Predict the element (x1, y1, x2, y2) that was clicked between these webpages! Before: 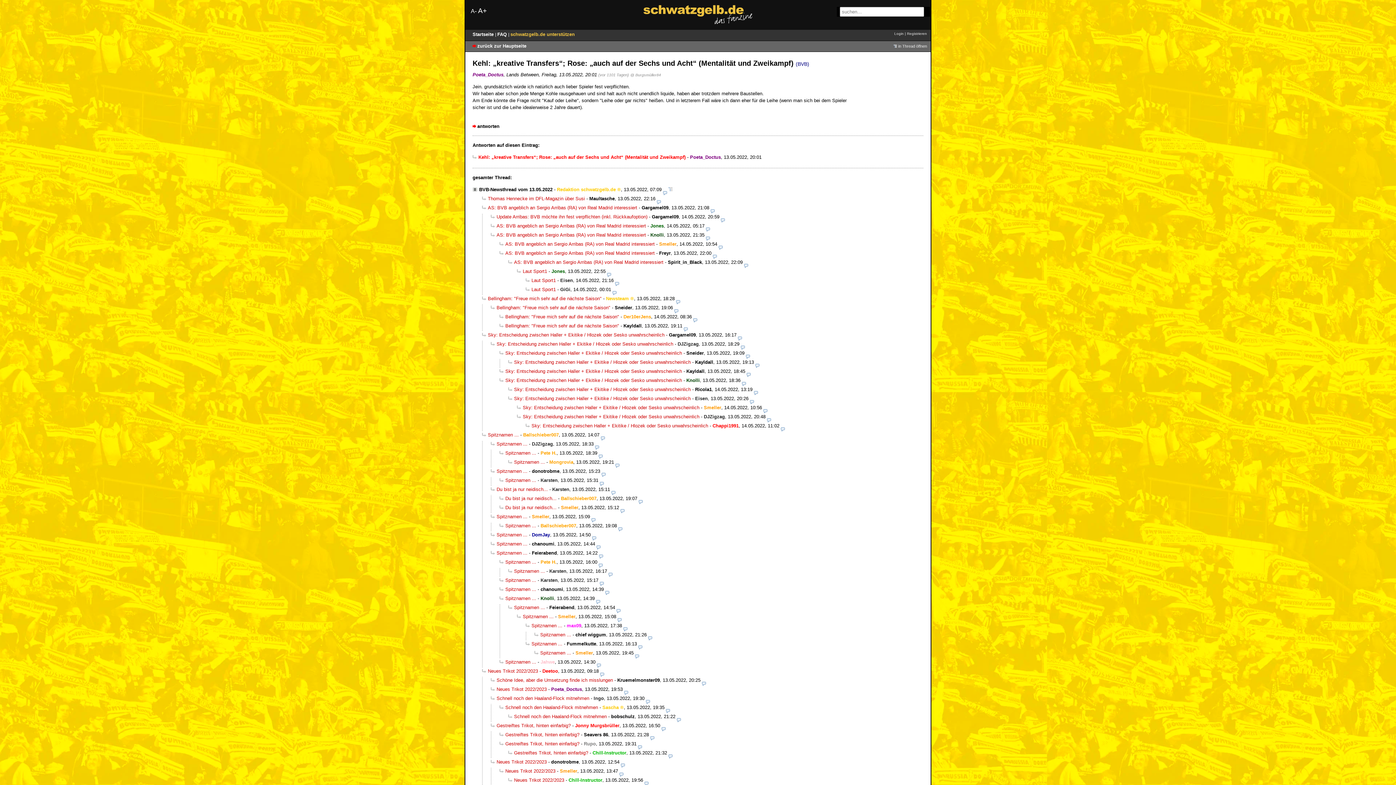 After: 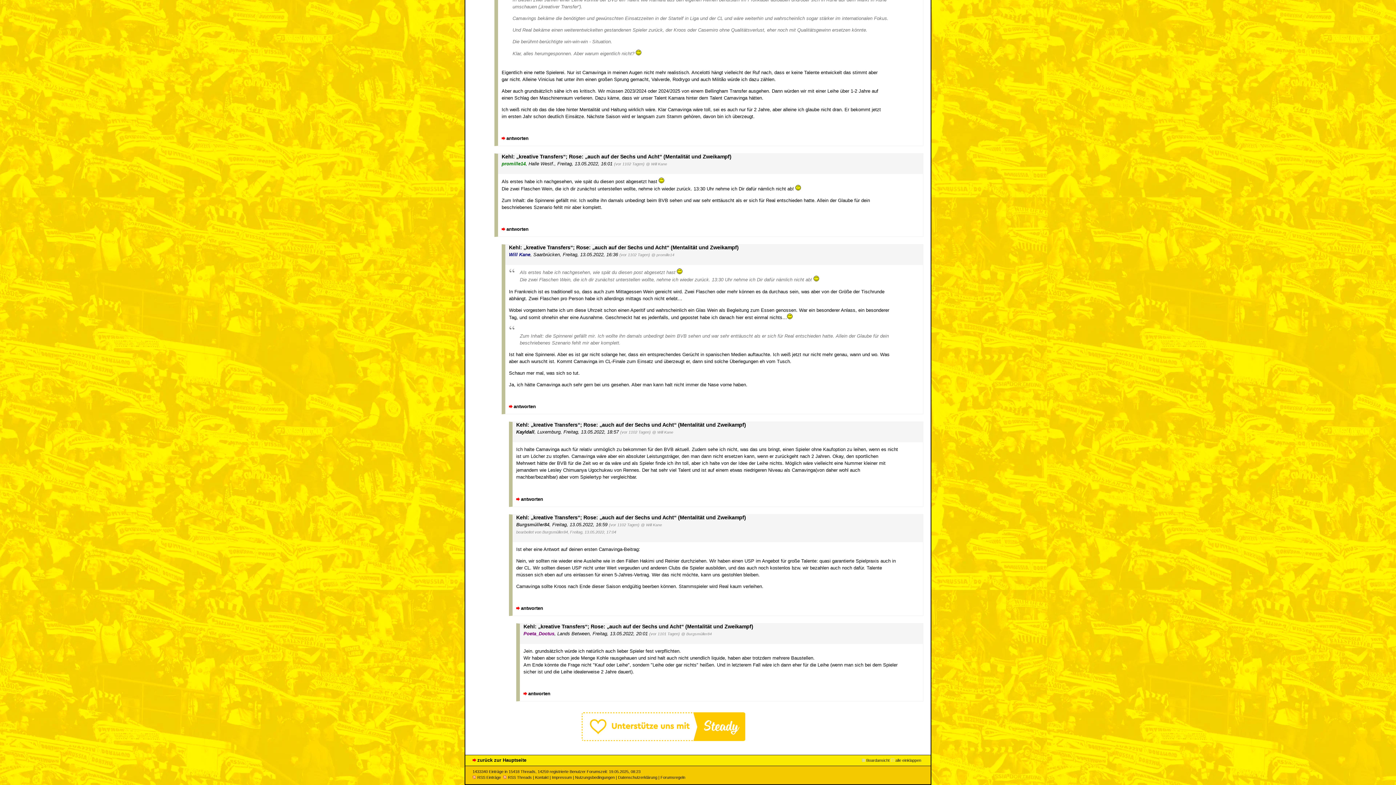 Action: bbox: (898, 44, 927, 48) label: in Thread öffnen